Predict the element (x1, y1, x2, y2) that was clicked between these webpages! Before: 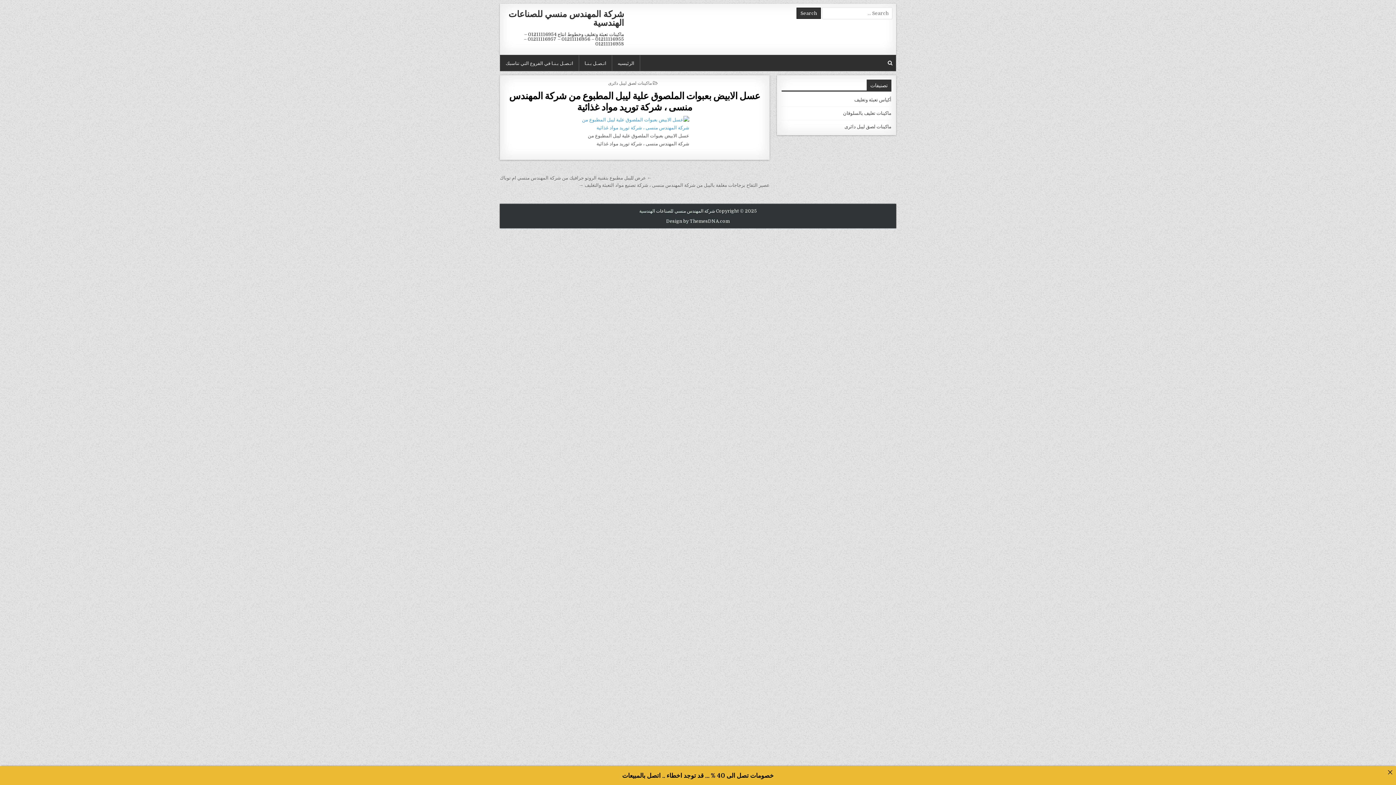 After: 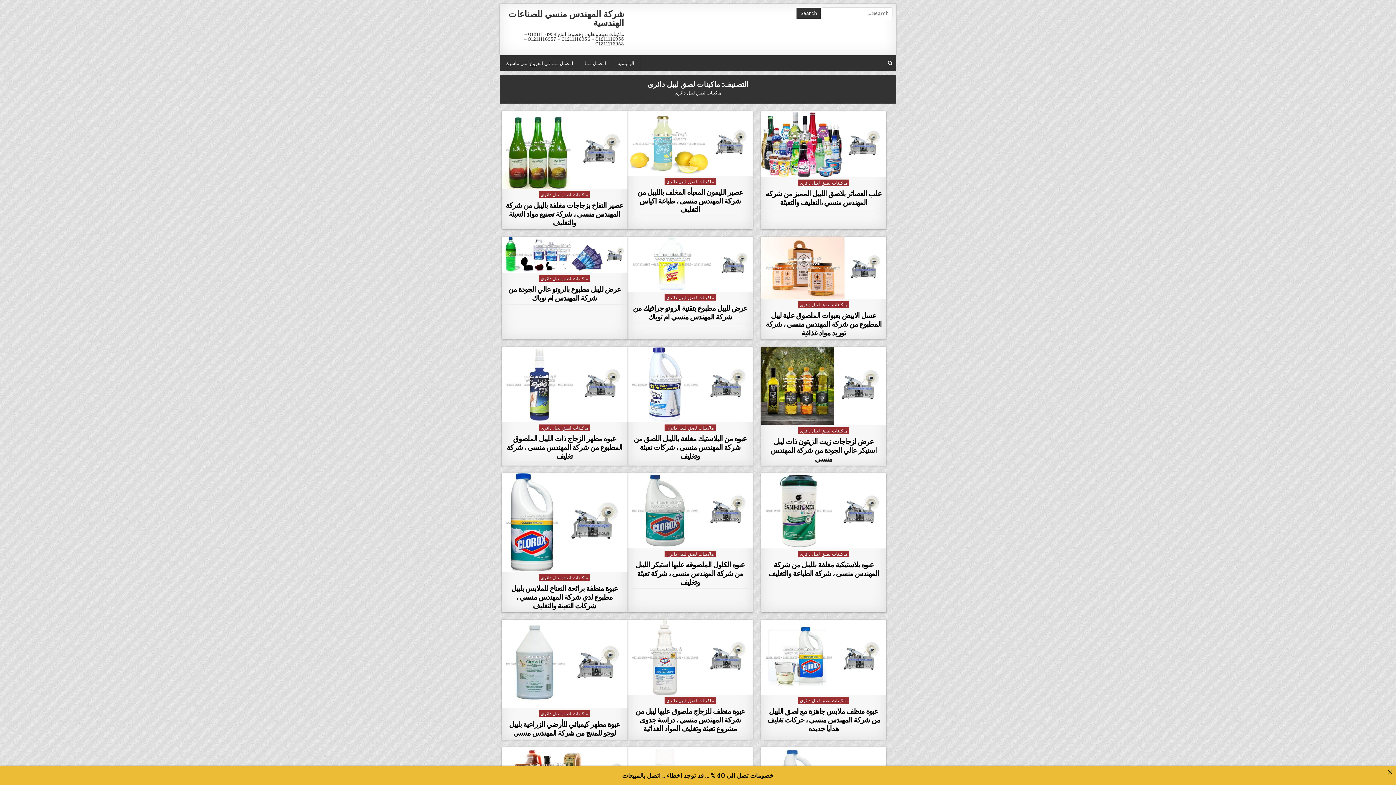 Action: label: ماكينات لصق ليبل دائرى bbox: (608, 79, 652, 85)